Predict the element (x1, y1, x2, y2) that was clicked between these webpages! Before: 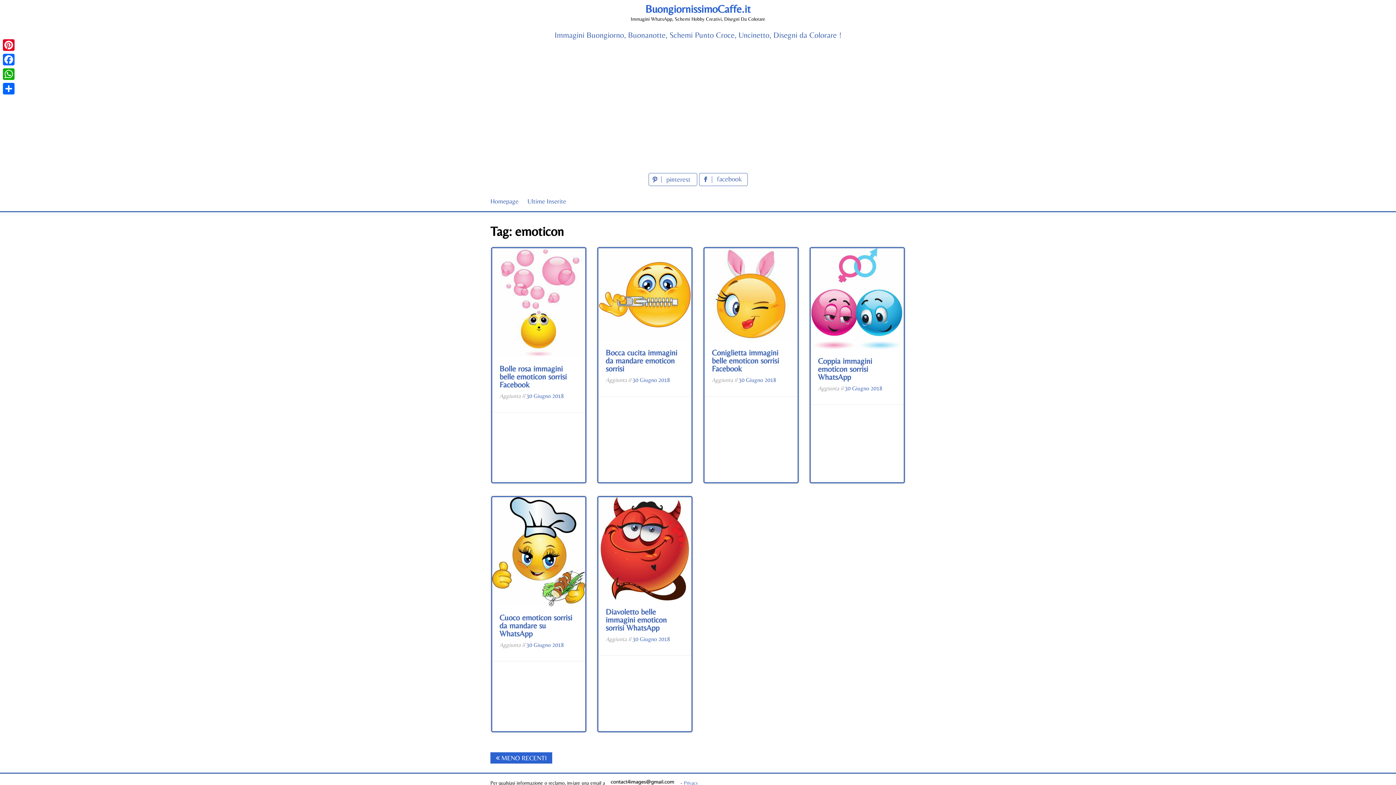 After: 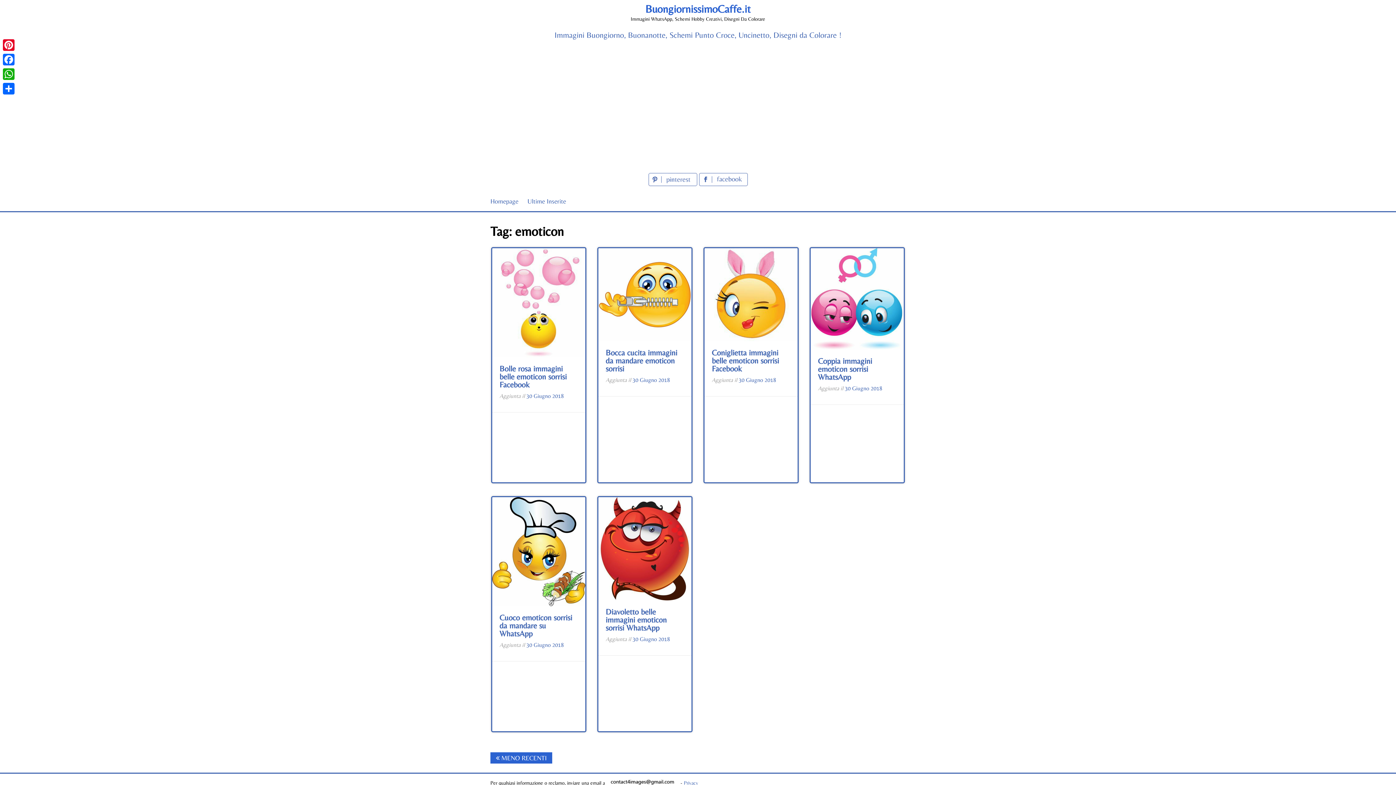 Action: label:   bbox: (648, 180, 699, 187)